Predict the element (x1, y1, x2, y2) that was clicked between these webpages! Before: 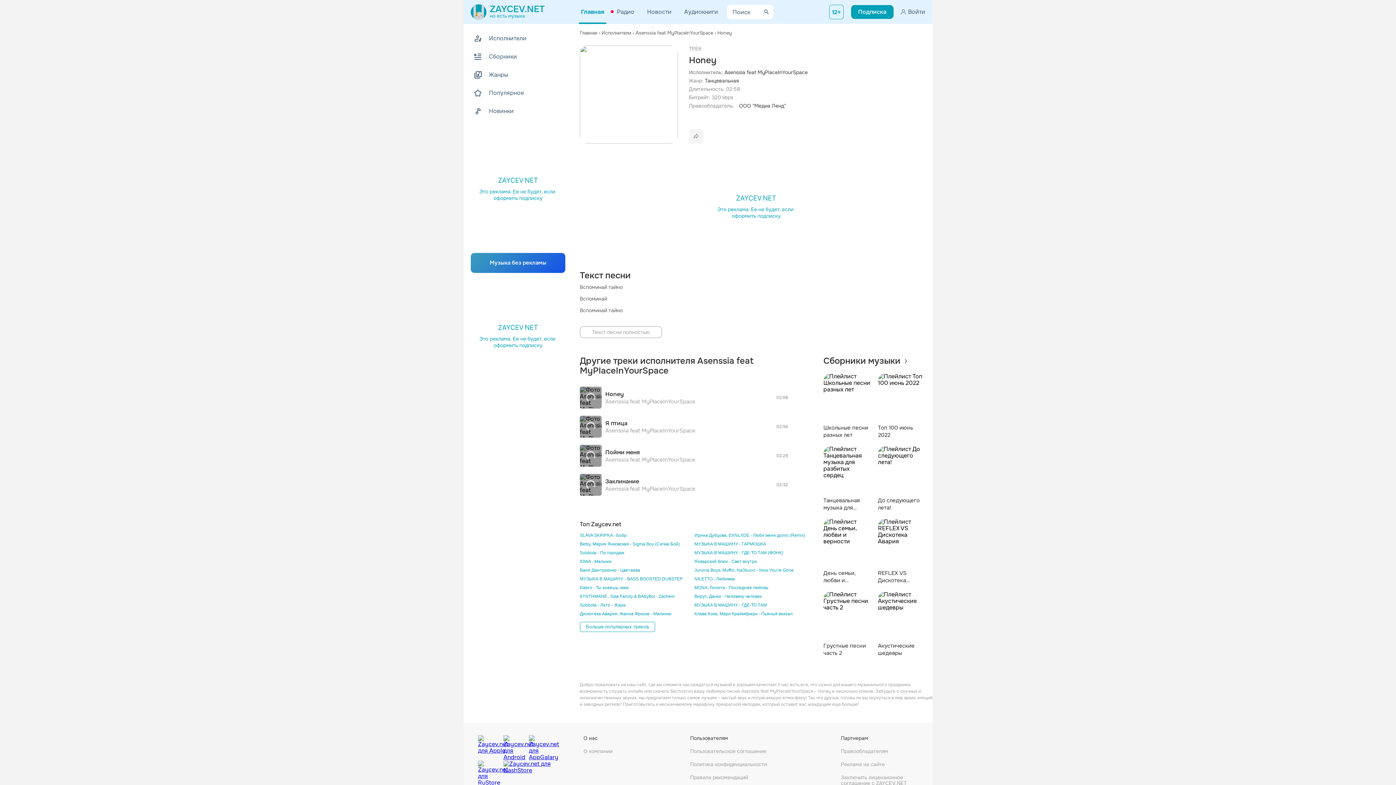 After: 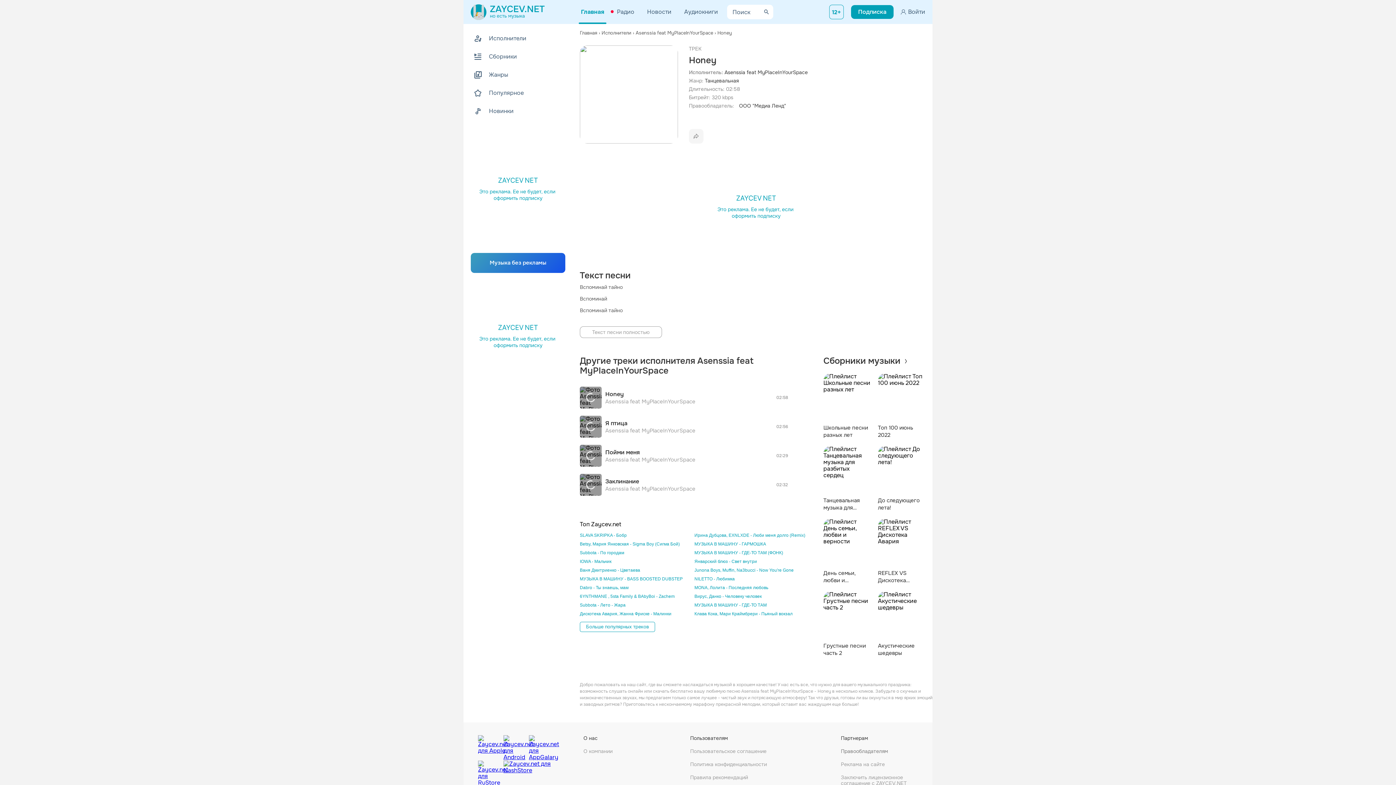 Action: label: Правообладателям bbox: (841, 748, 918, 754)